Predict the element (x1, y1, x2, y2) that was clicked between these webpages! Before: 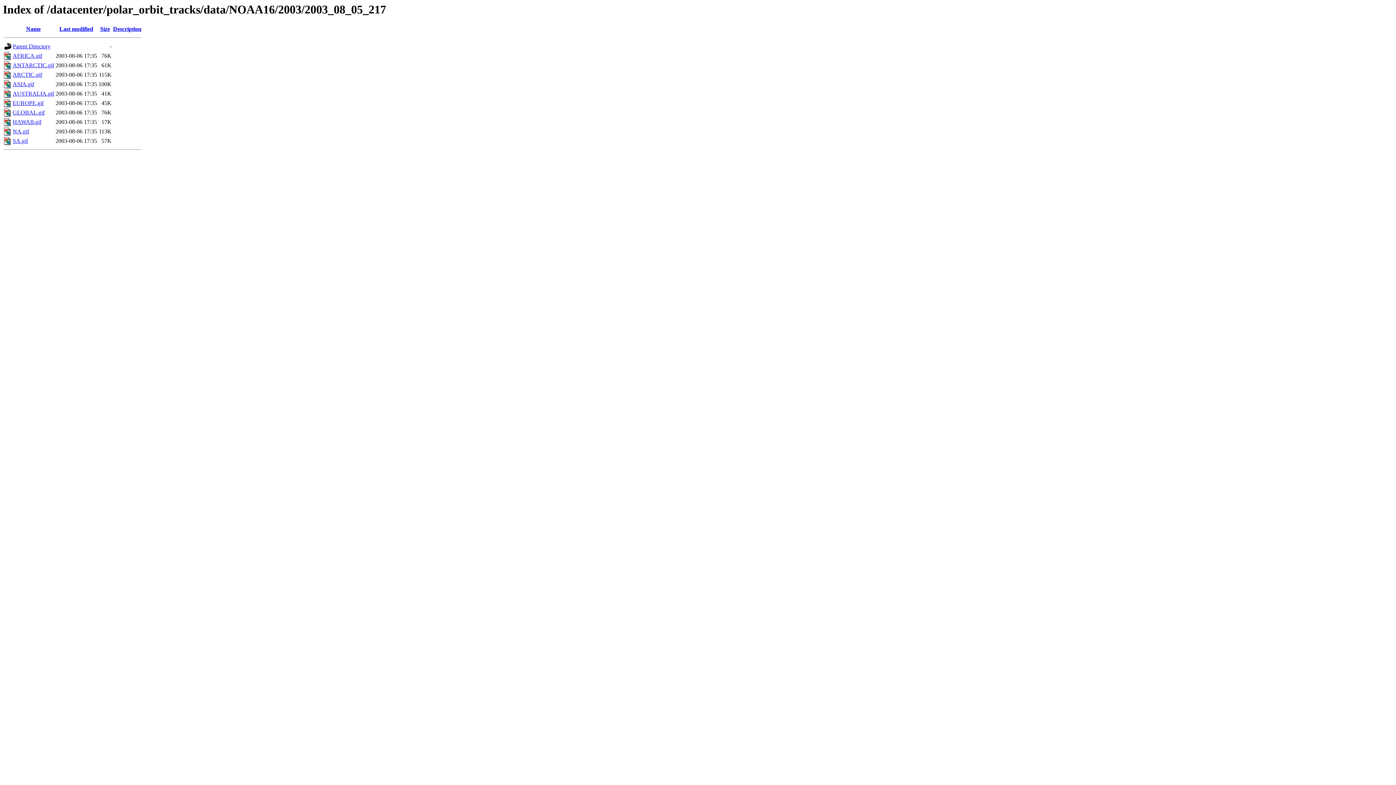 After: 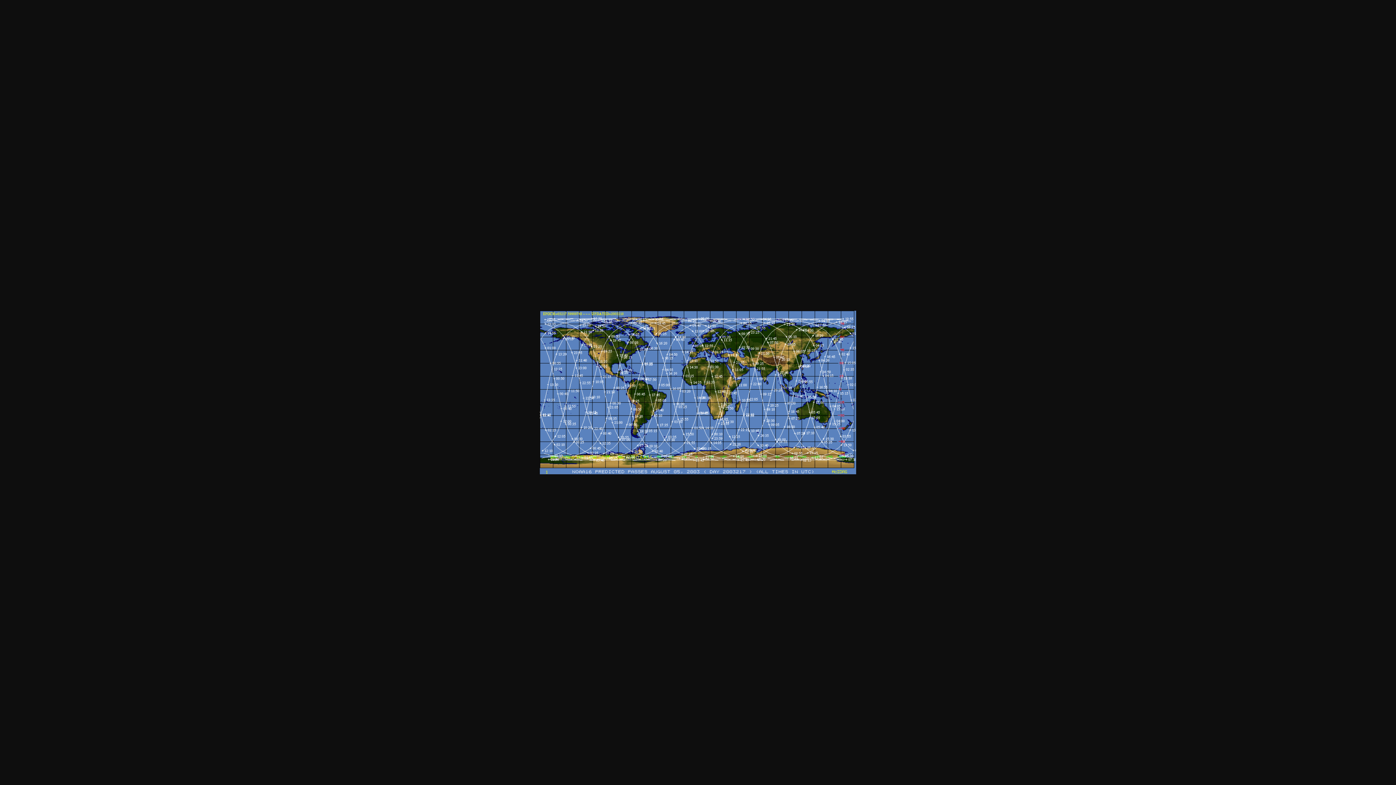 Action: label: GLOBAL.gif bbox: (12, 109, 44, 115)